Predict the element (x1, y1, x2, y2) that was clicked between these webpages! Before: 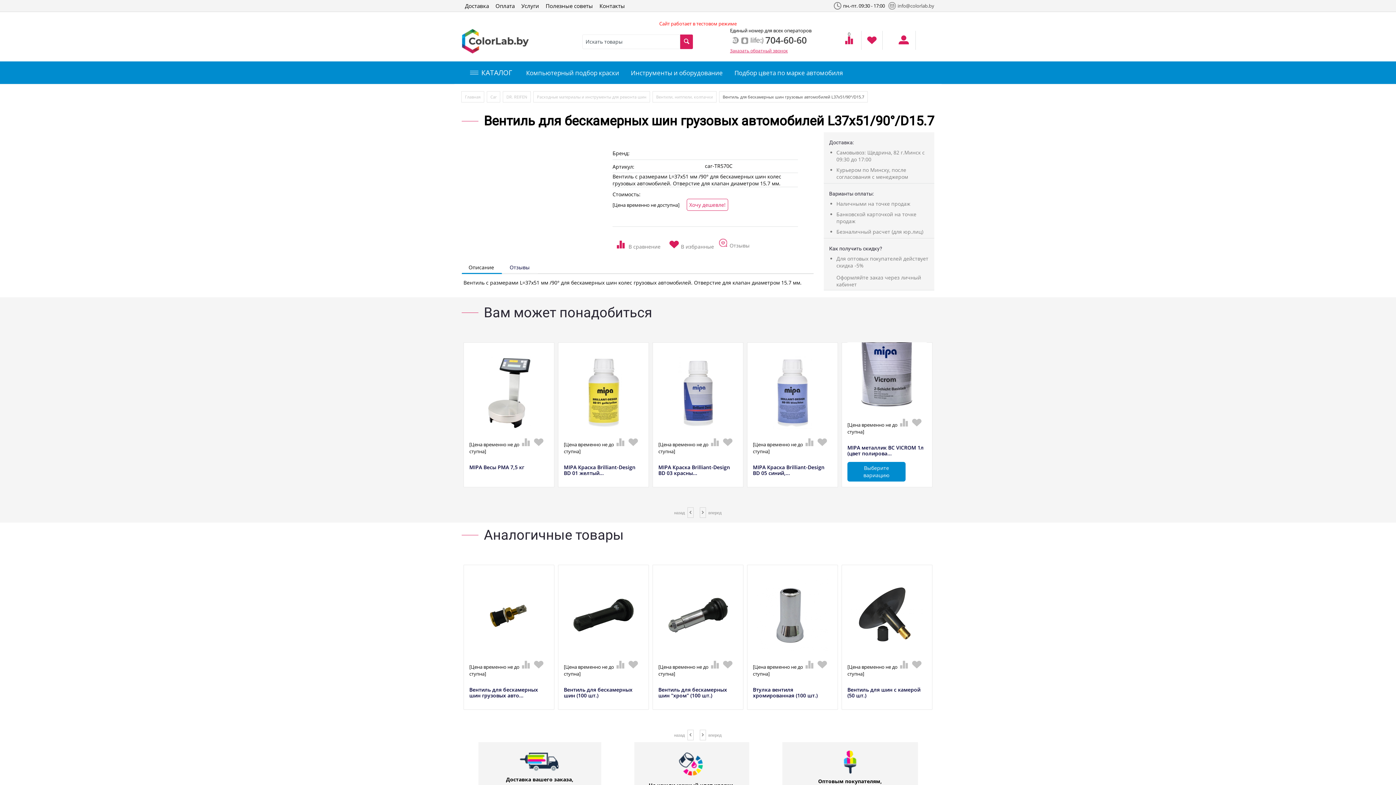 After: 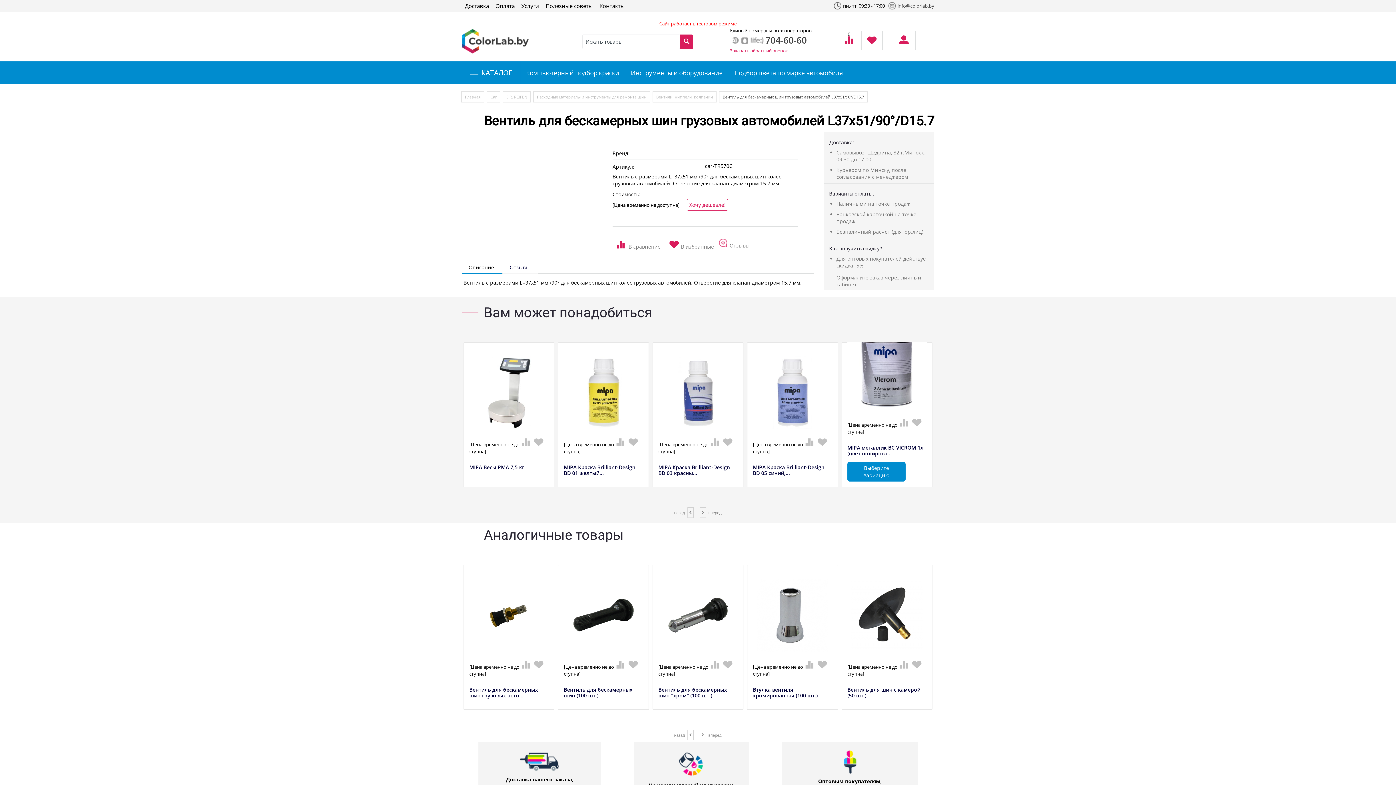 Action: bbox: (612, 235, 665, 249)